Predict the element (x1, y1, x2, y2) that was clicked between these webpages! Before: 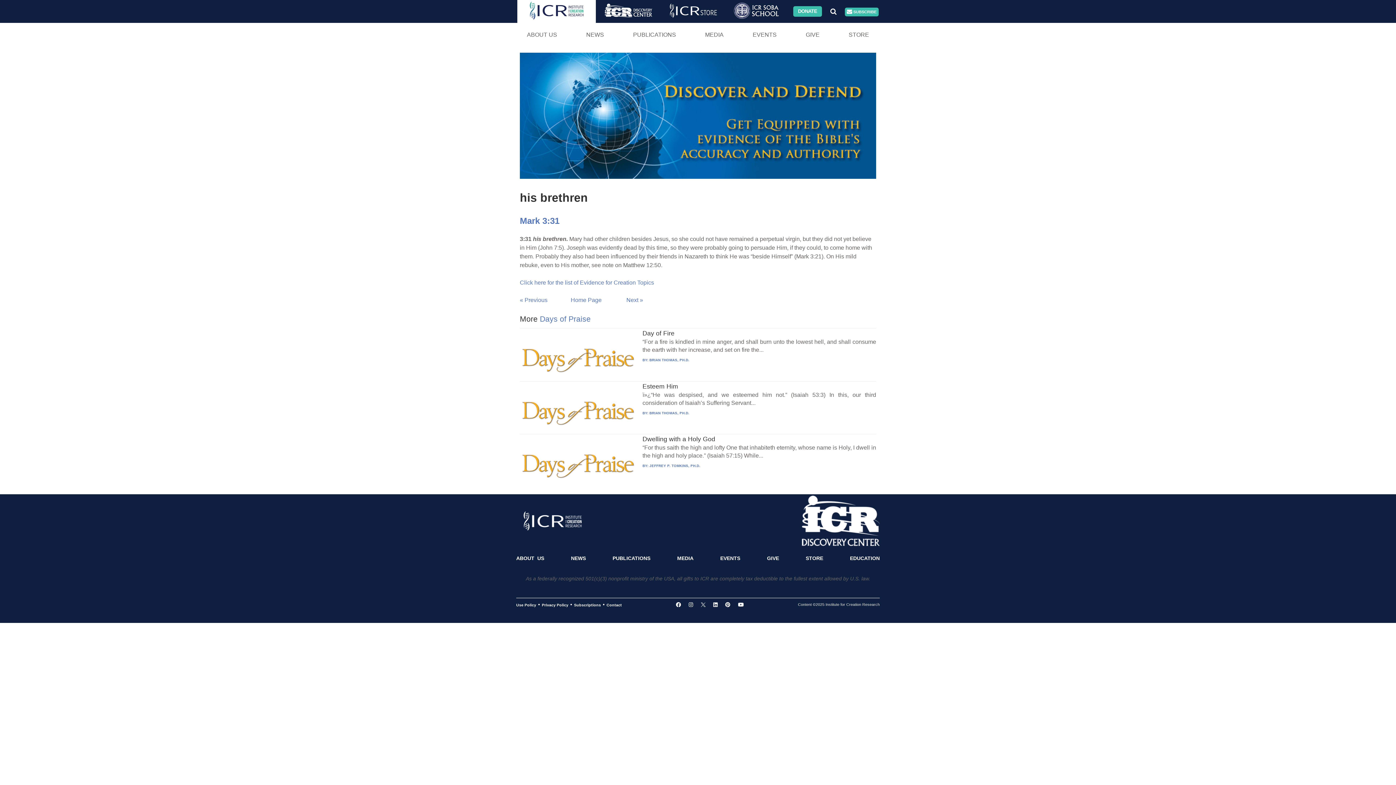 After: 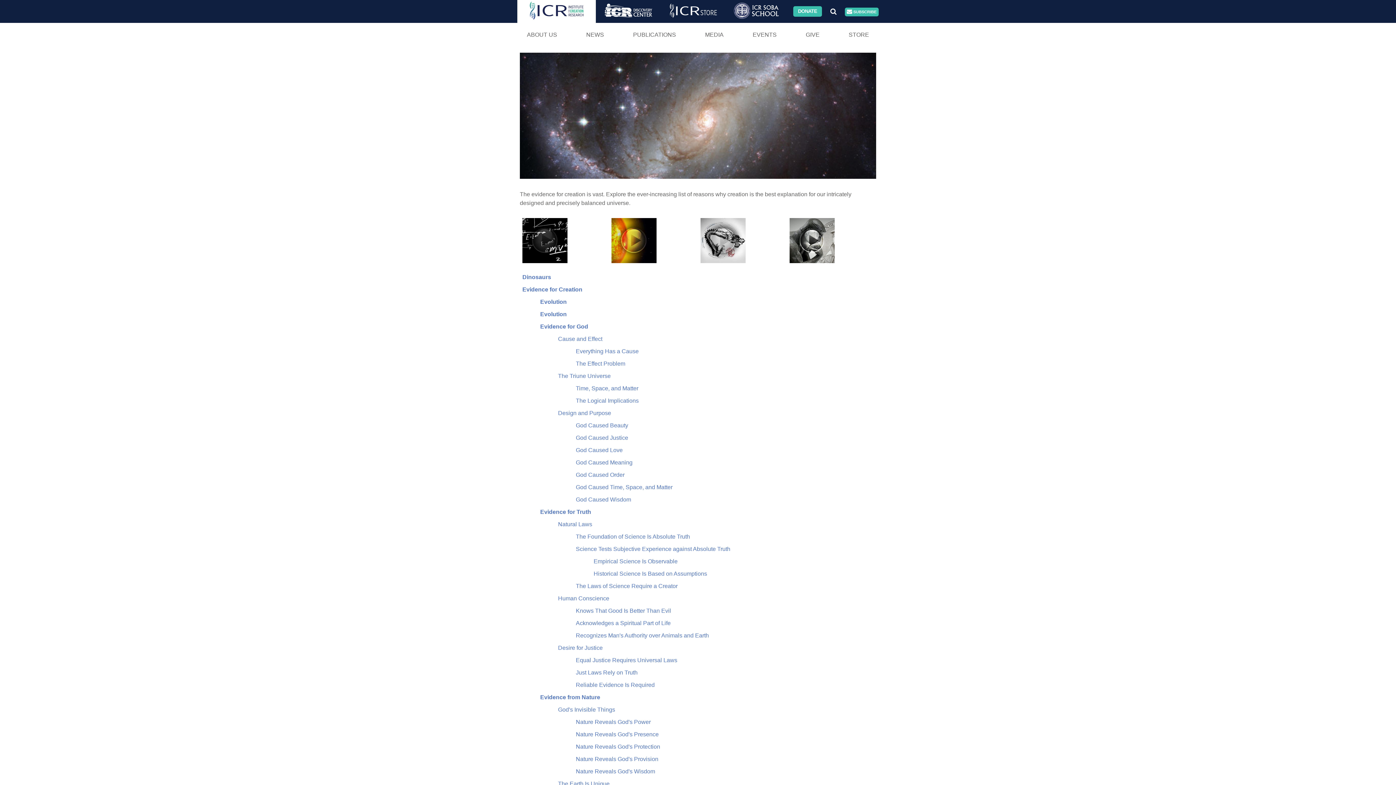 Action: bbox: (520, 279, 654, 285) label: Click here for the list of Evidence for Creation Topics